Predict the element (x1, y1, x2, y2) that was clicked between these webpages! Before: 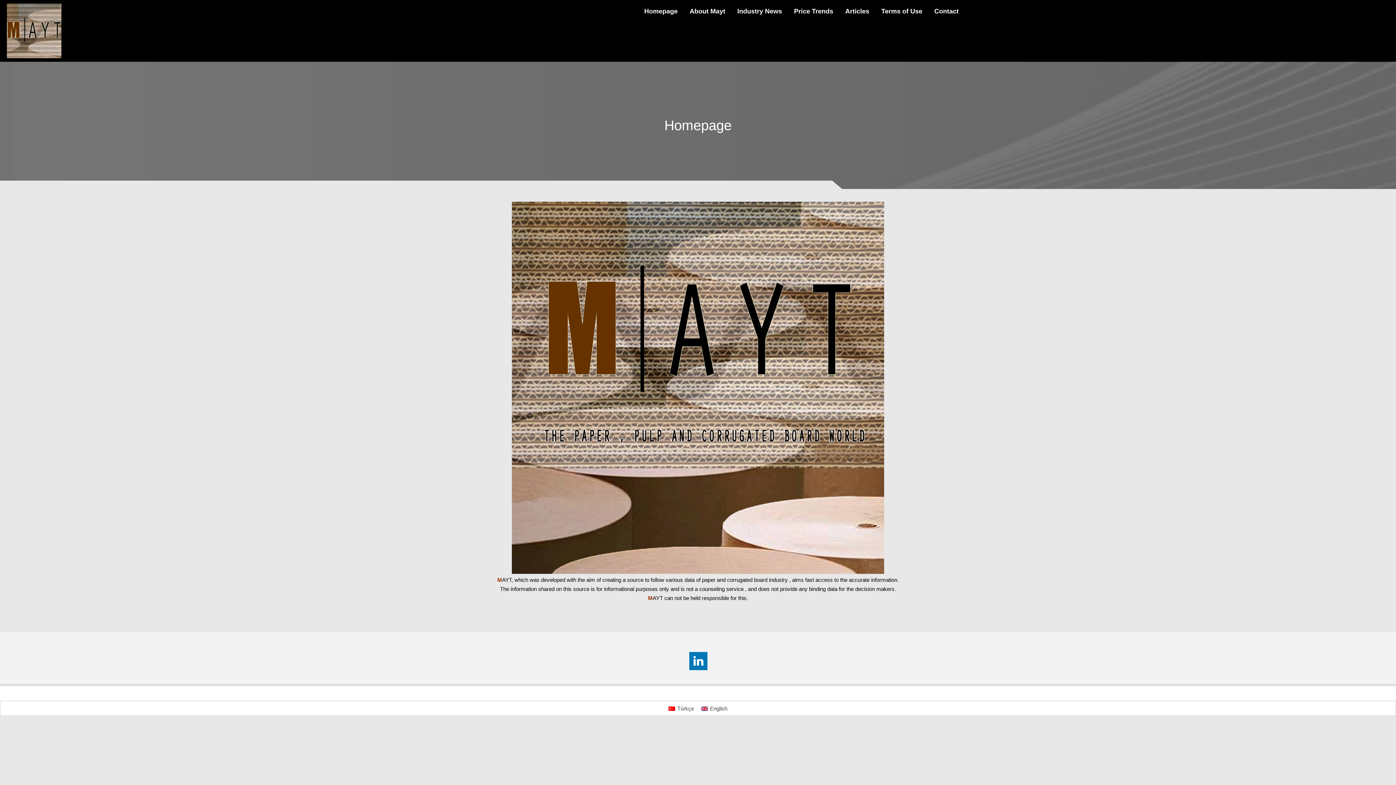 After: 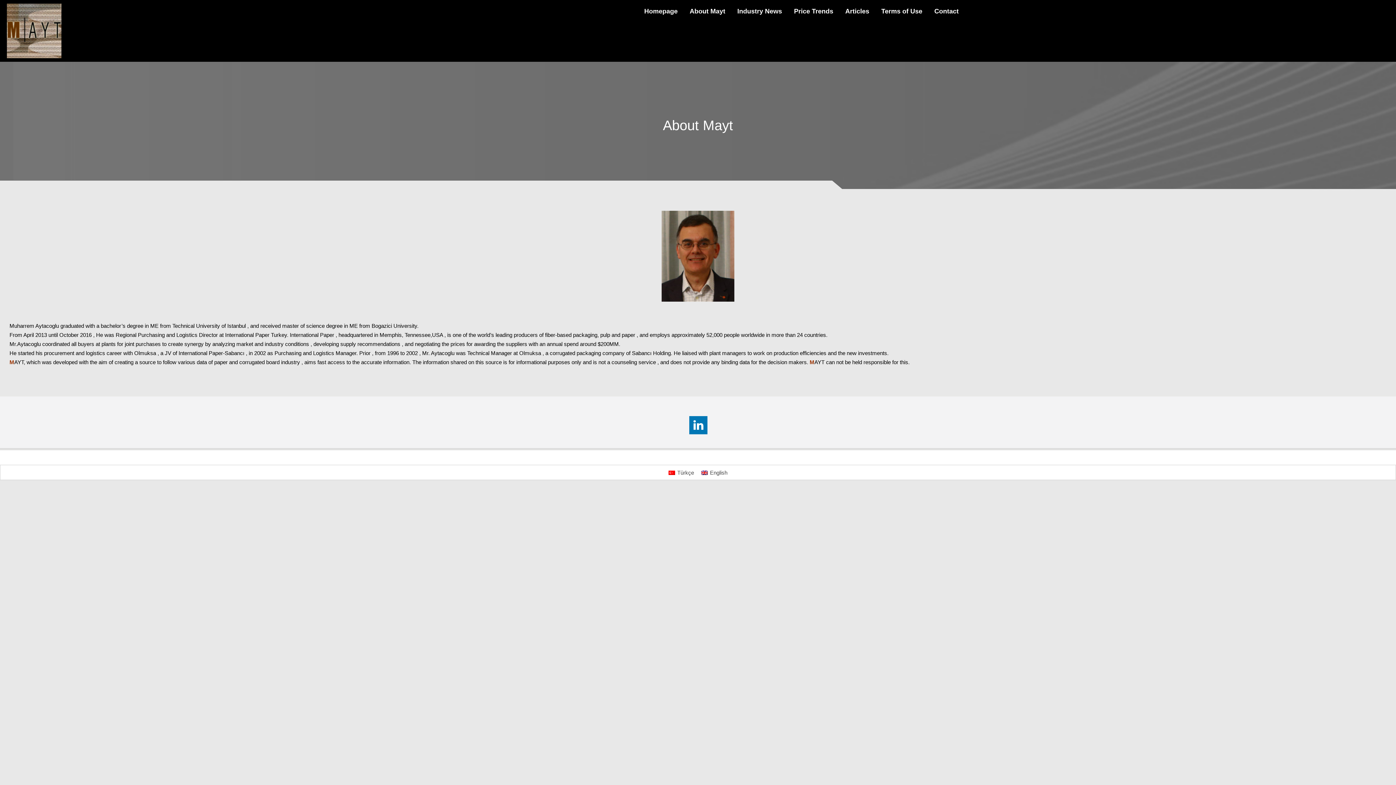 Action: bbox: (689, 4, 725, 18) label: About Mayt